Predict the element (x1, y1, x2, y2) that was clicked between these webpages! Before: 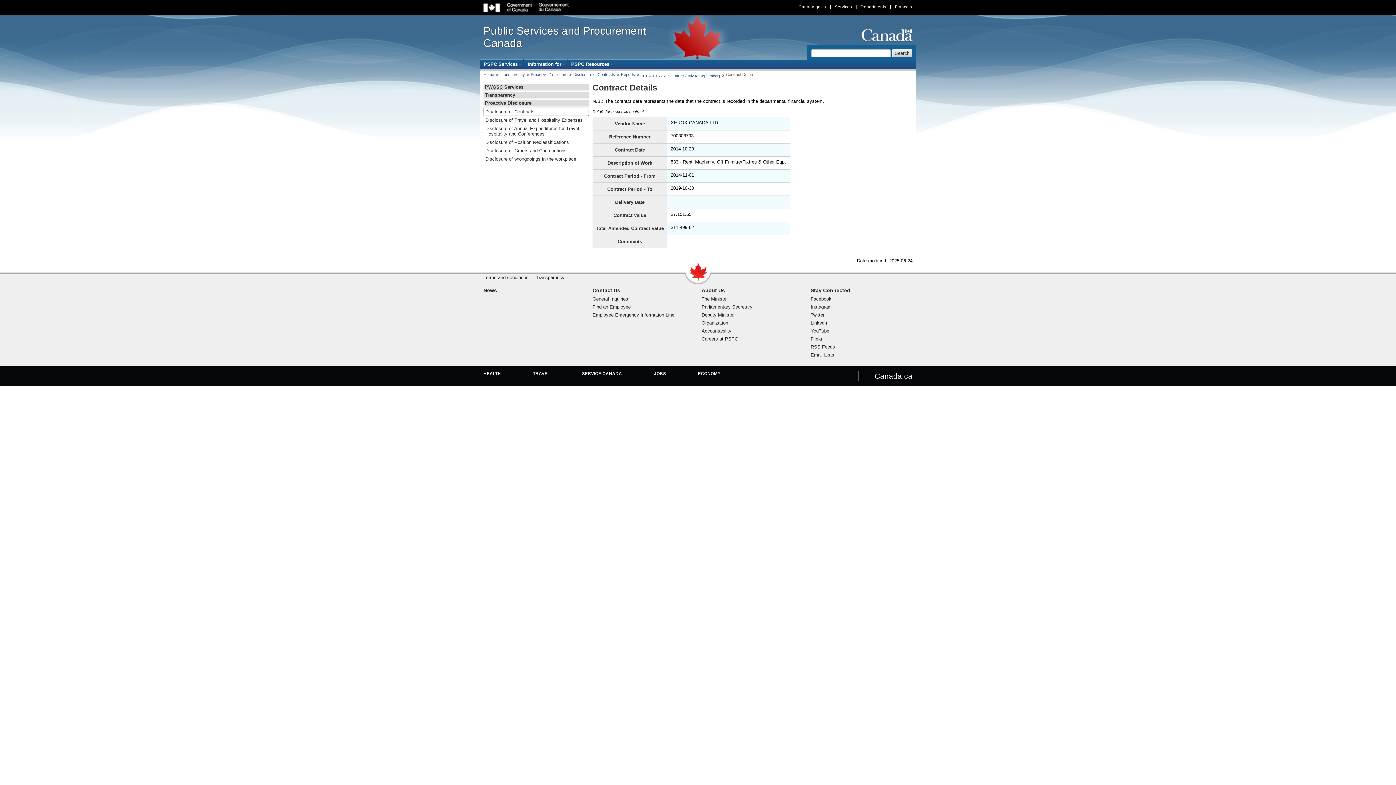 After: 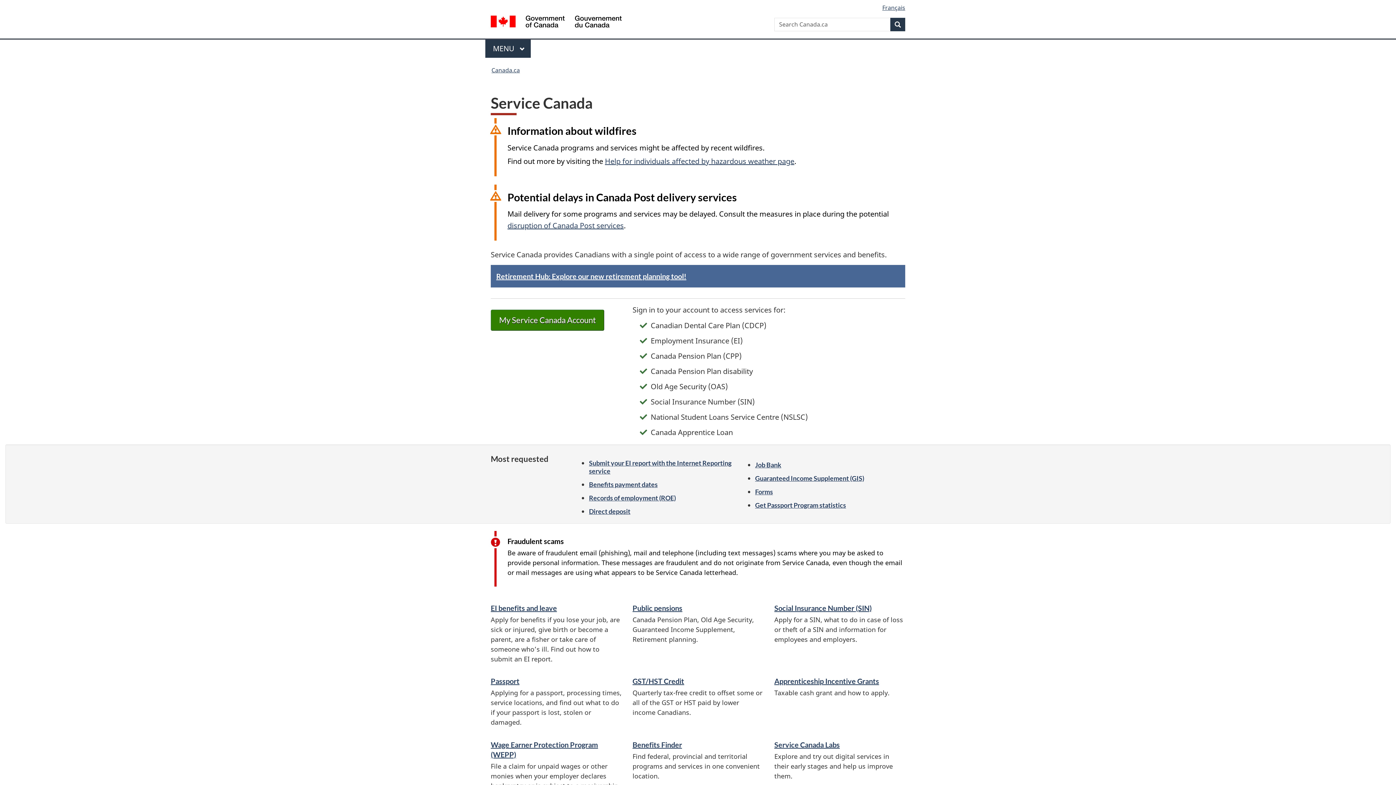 Action: label: SERVICE CANADA bbox: (582, 371, 622, 376)